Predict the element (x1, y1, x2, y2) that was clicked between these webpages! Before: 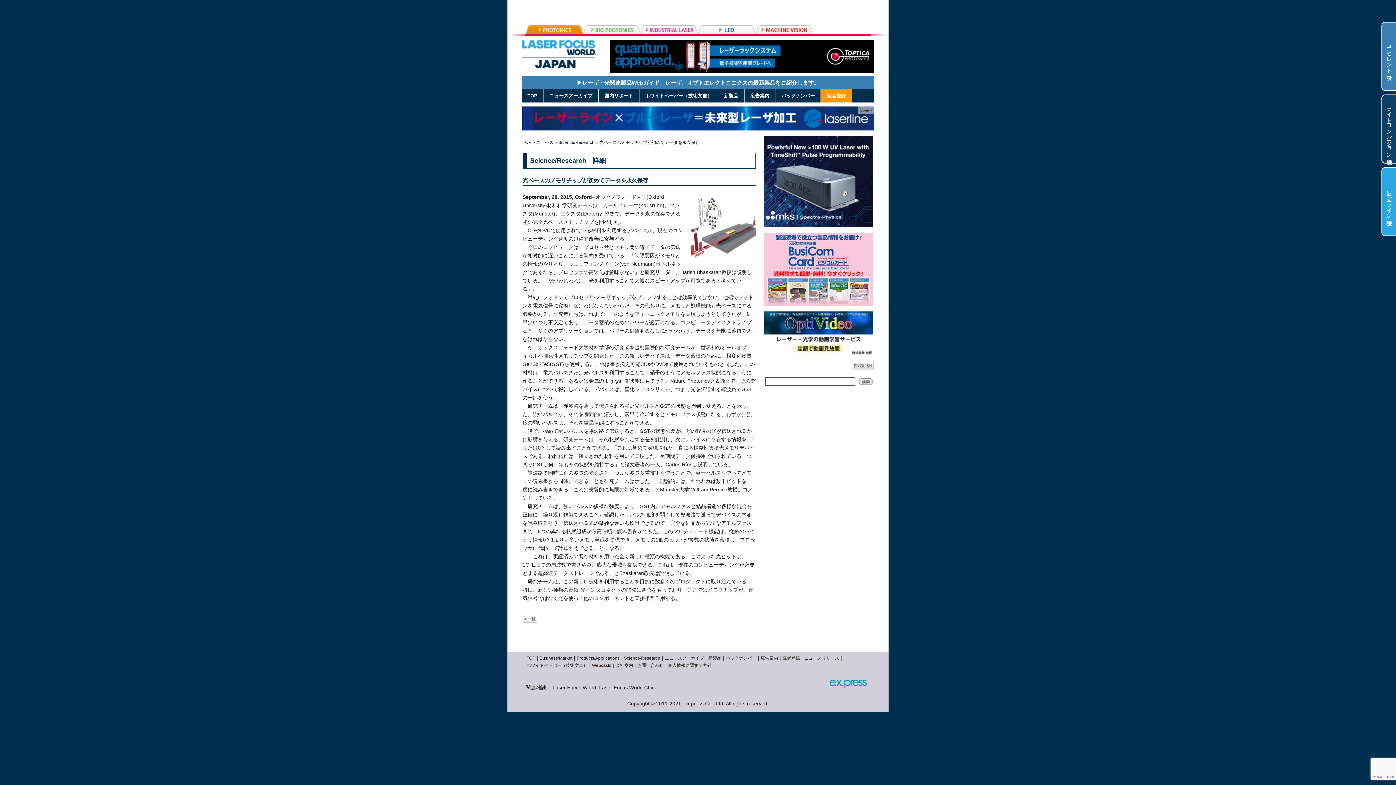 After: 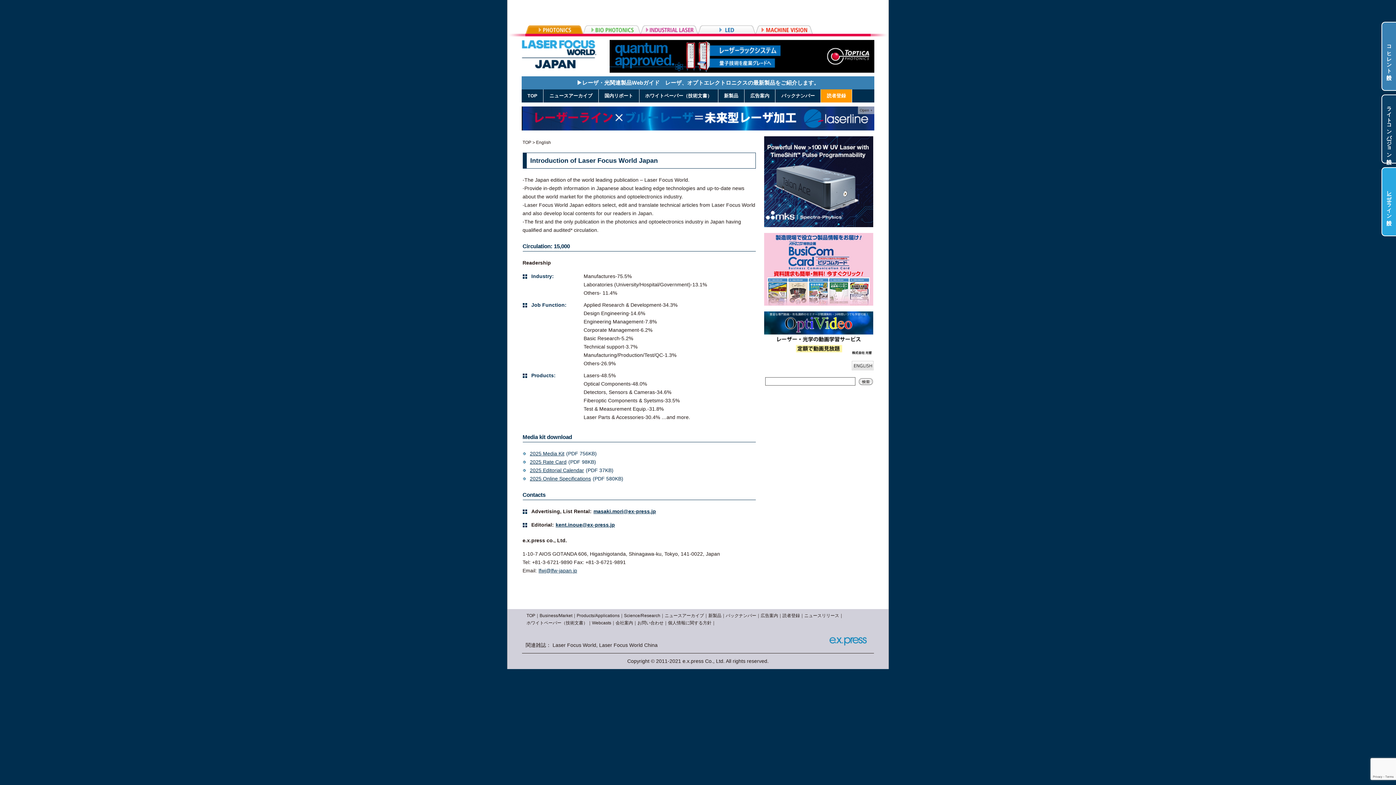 Action: bbox: (851, 494, 873, 500)